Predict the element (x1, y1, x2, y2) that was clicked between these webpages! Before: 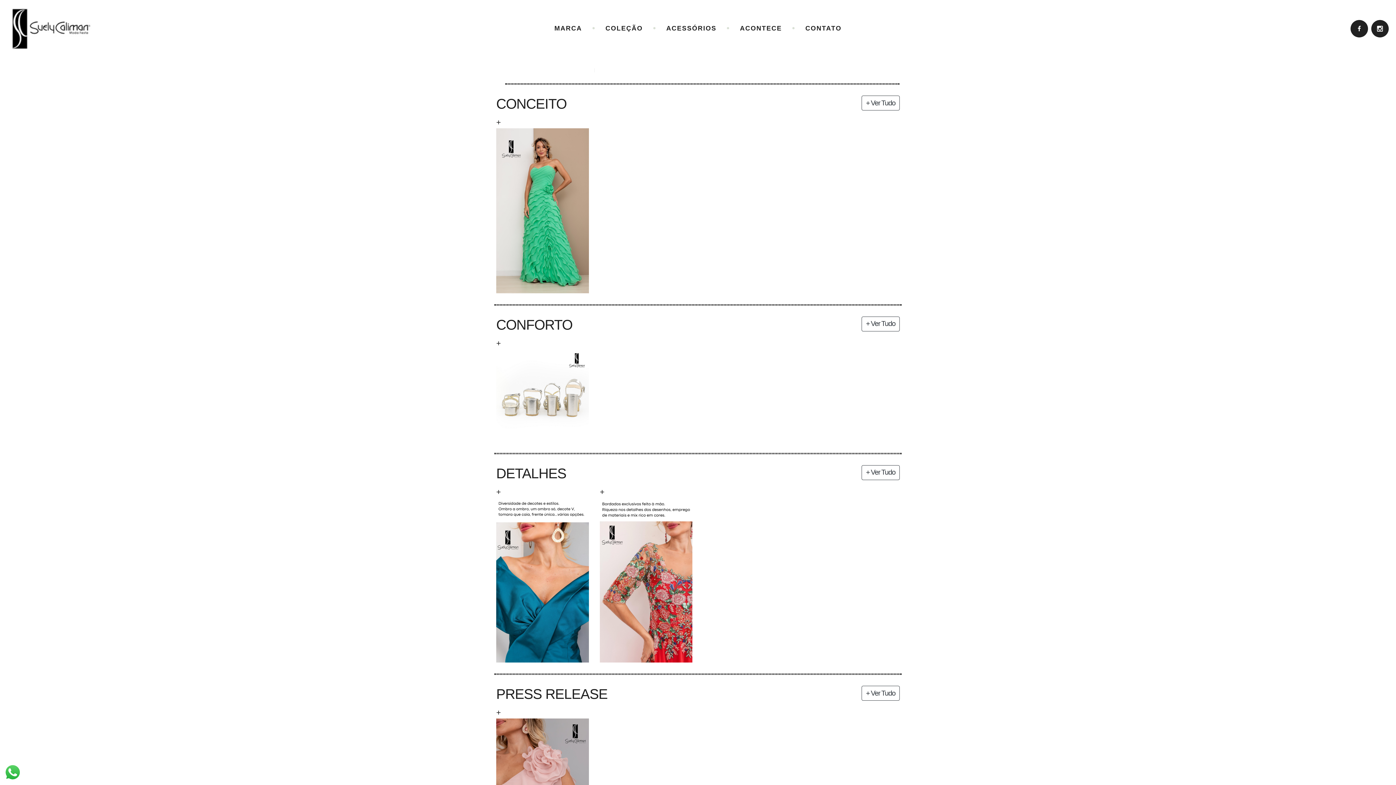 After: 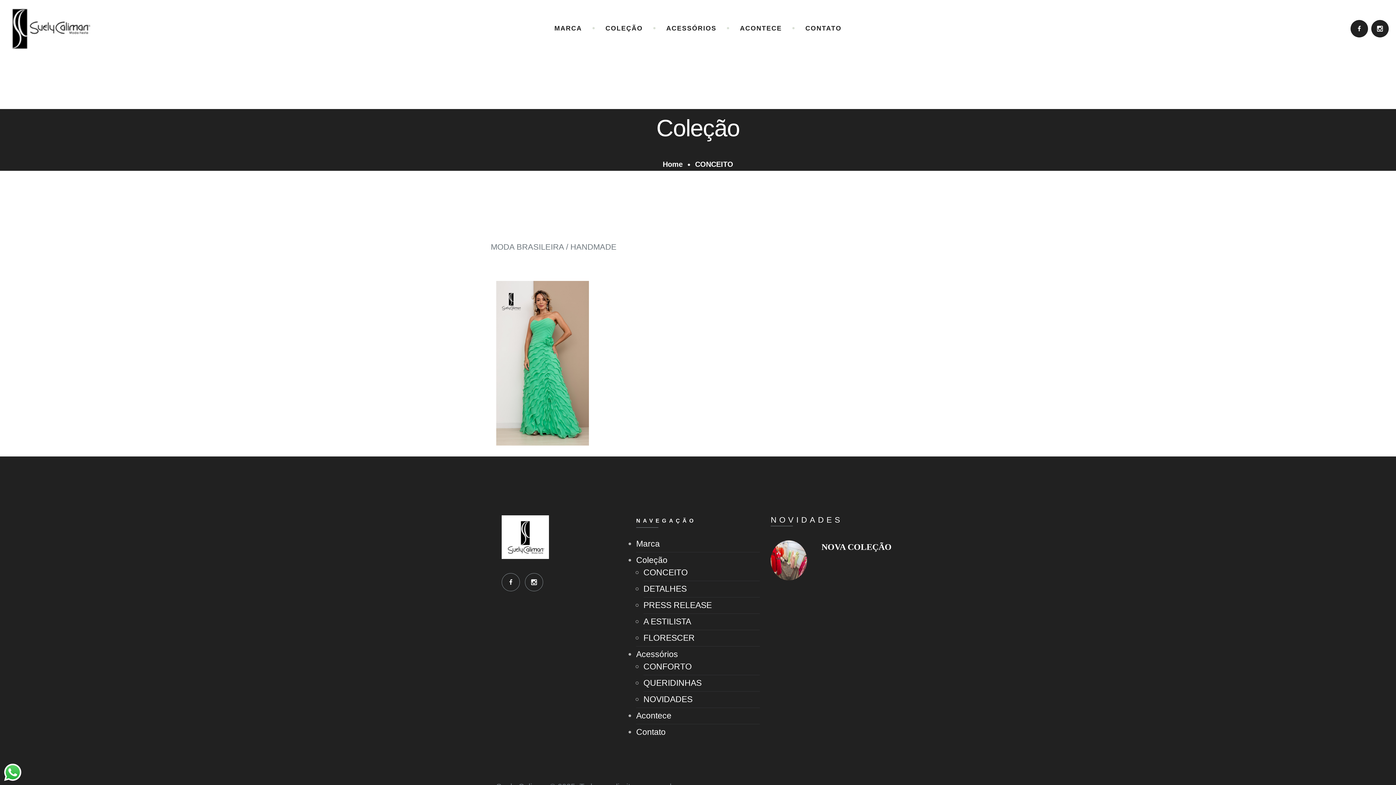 Action: bbox: (496, 95, 900, 112) label: CONCEITO
+ Ver Tudo